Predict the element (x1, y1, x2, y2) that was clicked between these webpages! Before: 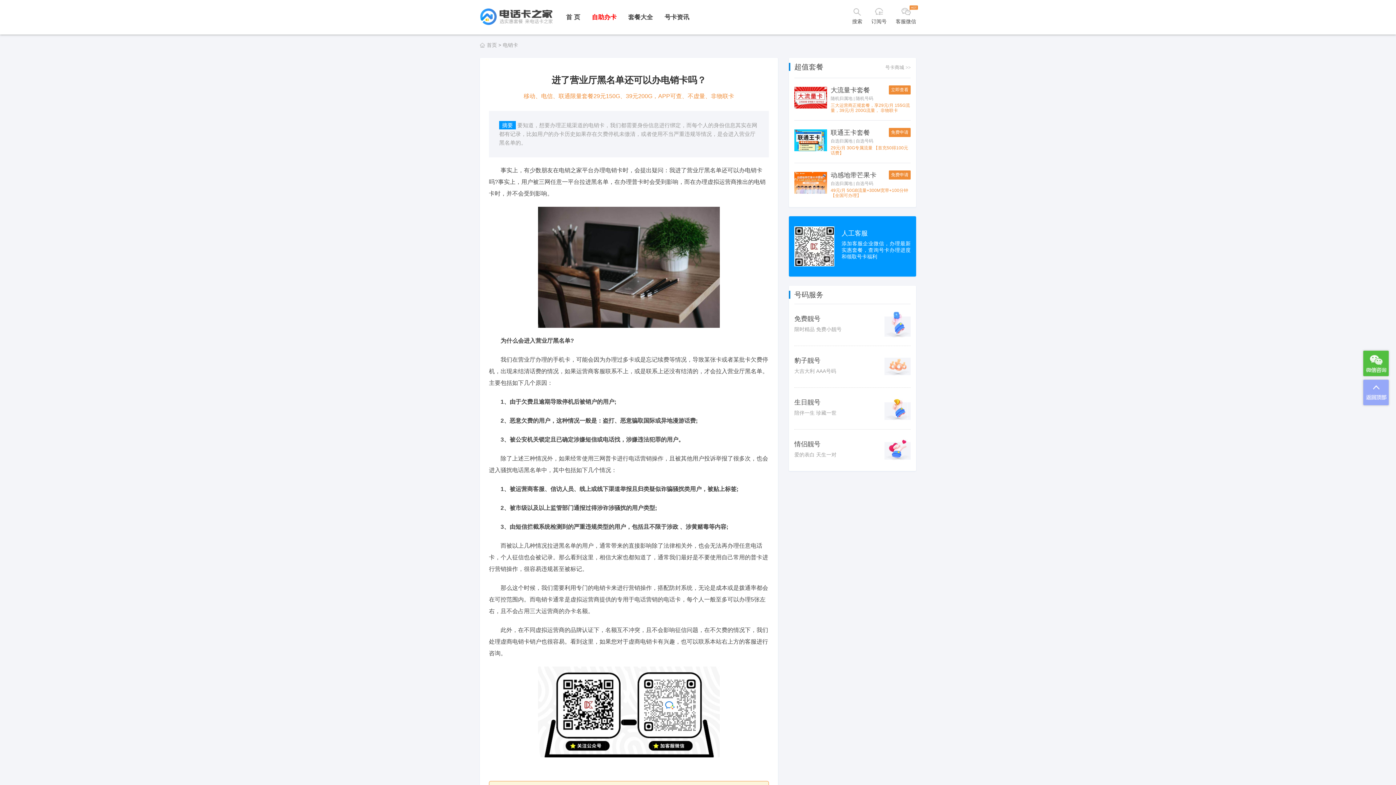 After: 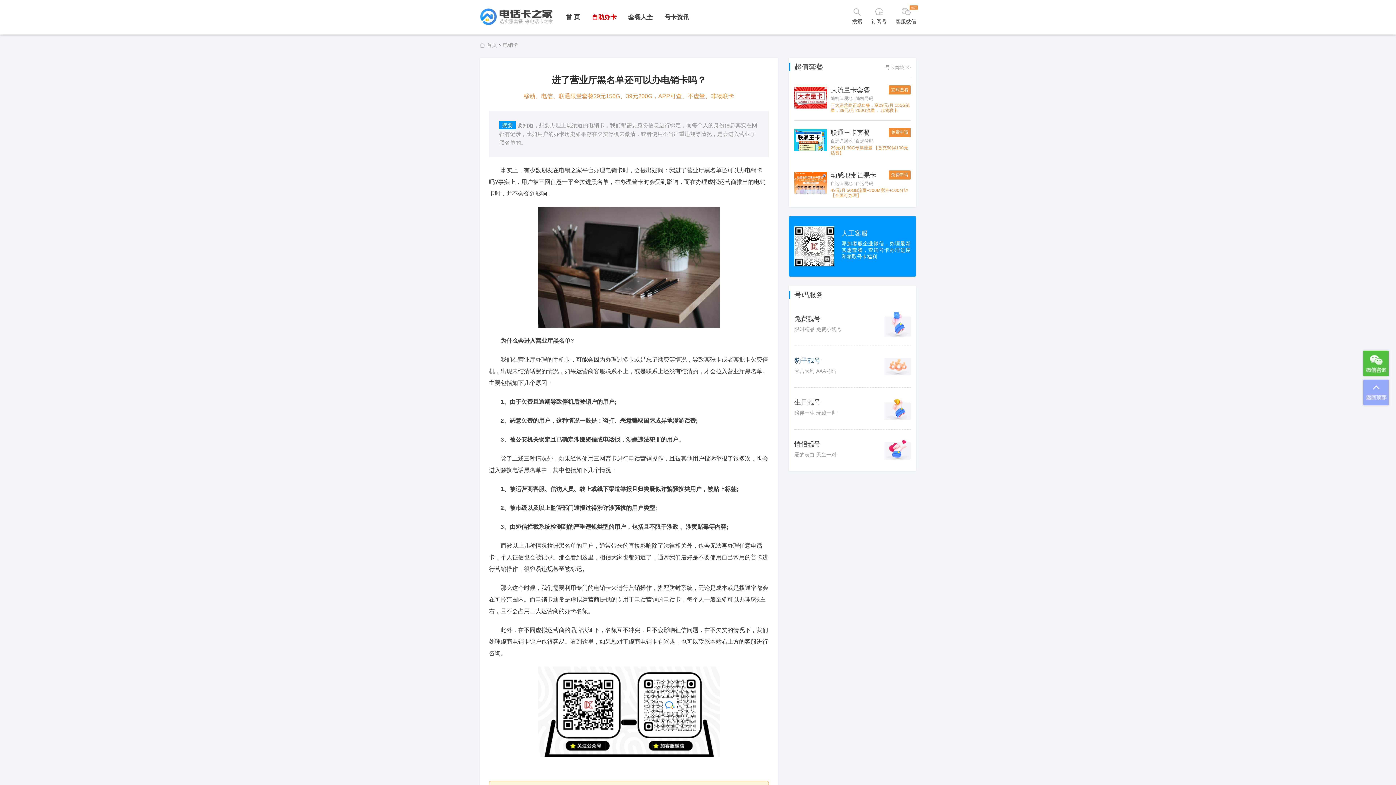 Action: label: 豹子靓号
大吉大利 AAA号码 bbox: (794, 353, 910, 375)